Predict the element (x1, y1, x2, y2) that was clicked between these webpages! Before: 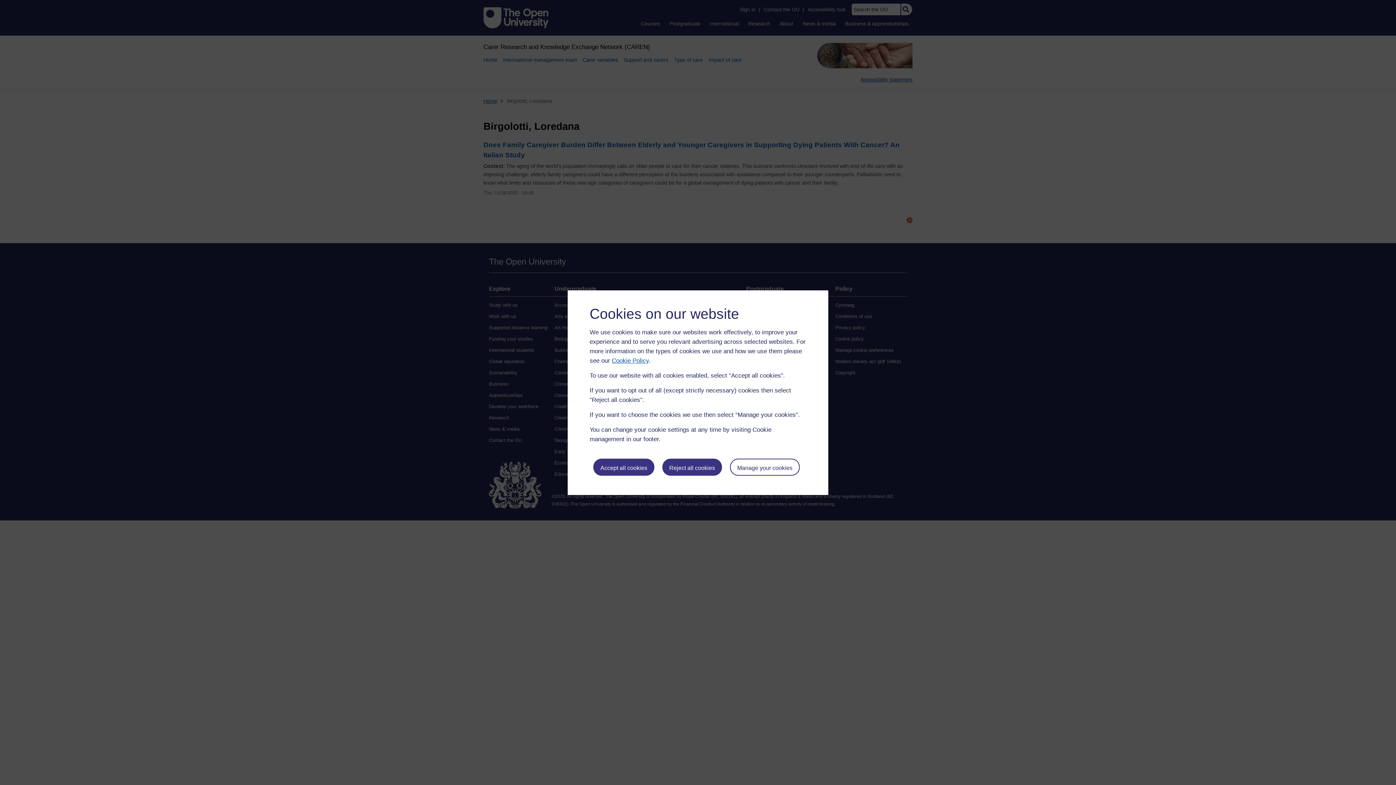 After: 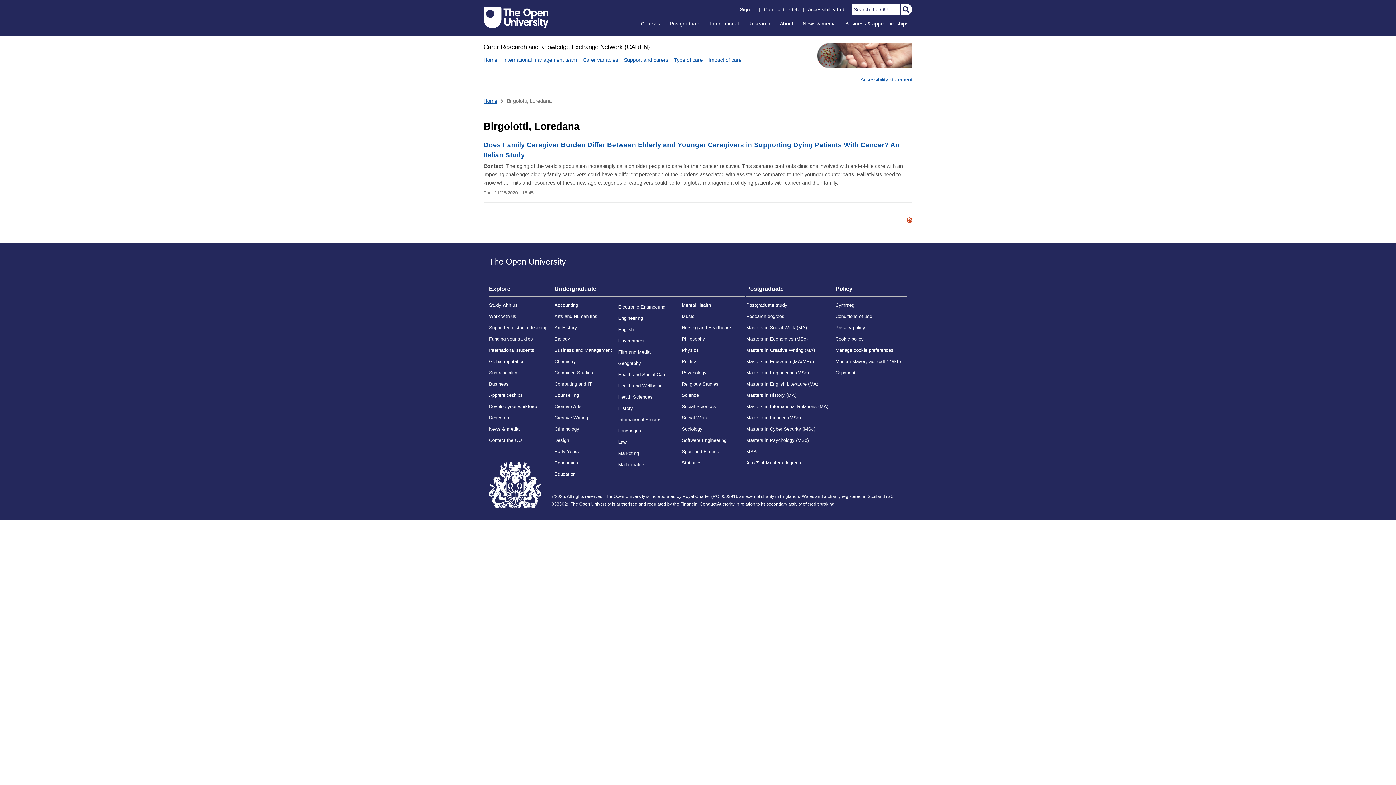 Action: bbox: (662, 458, 722, 476) label: Reject all cookies